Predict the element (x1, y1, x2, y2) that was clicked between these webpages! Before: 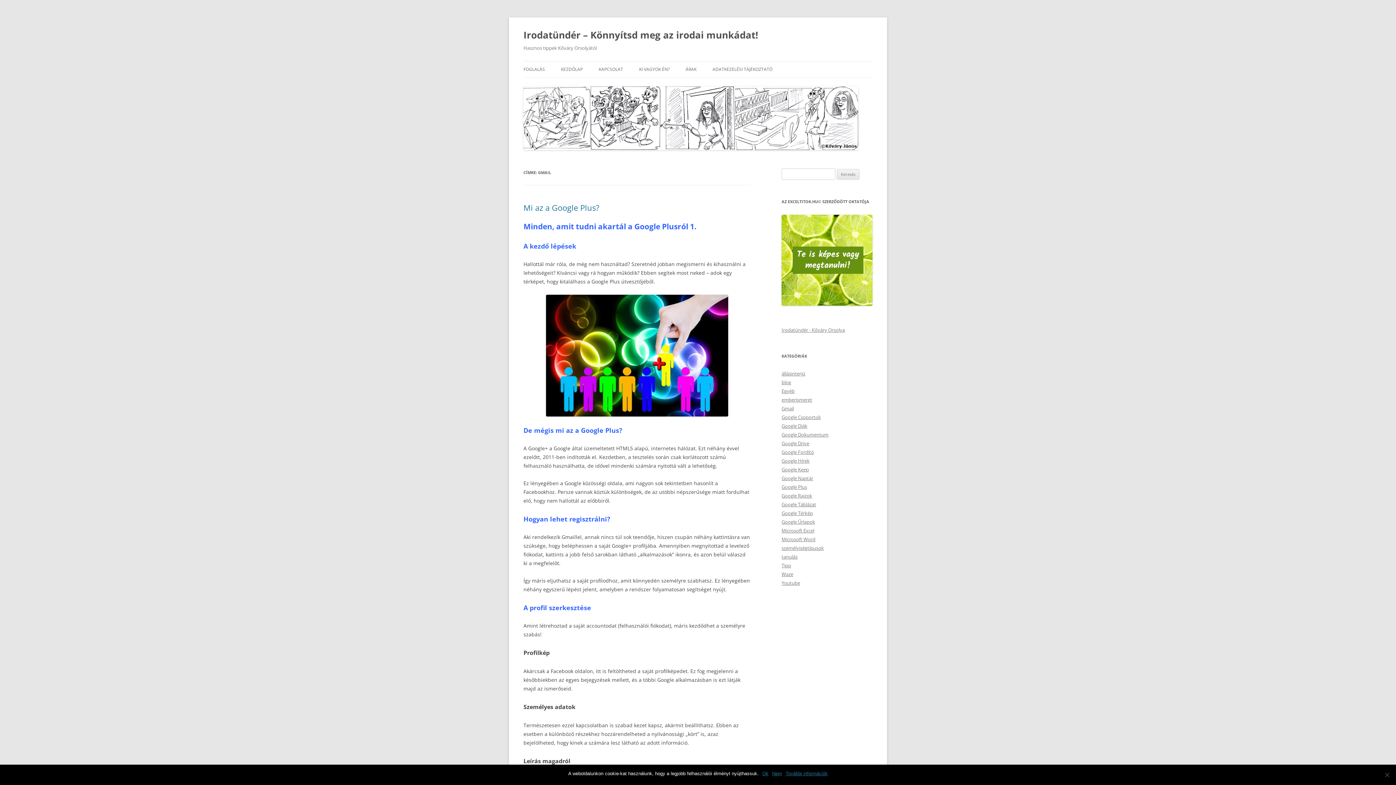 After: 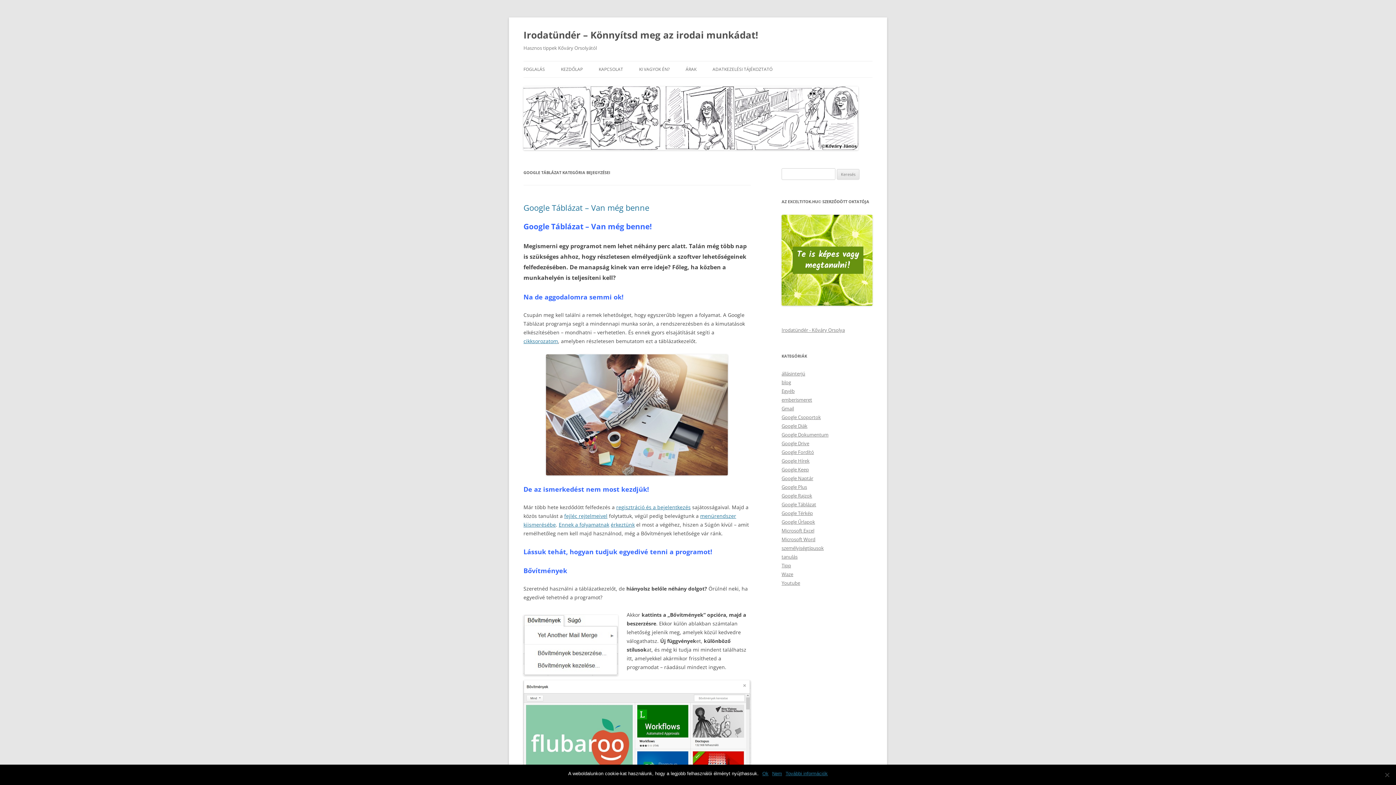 Action: label: Google Táblázat bbox: (781, 501, 816, 508)